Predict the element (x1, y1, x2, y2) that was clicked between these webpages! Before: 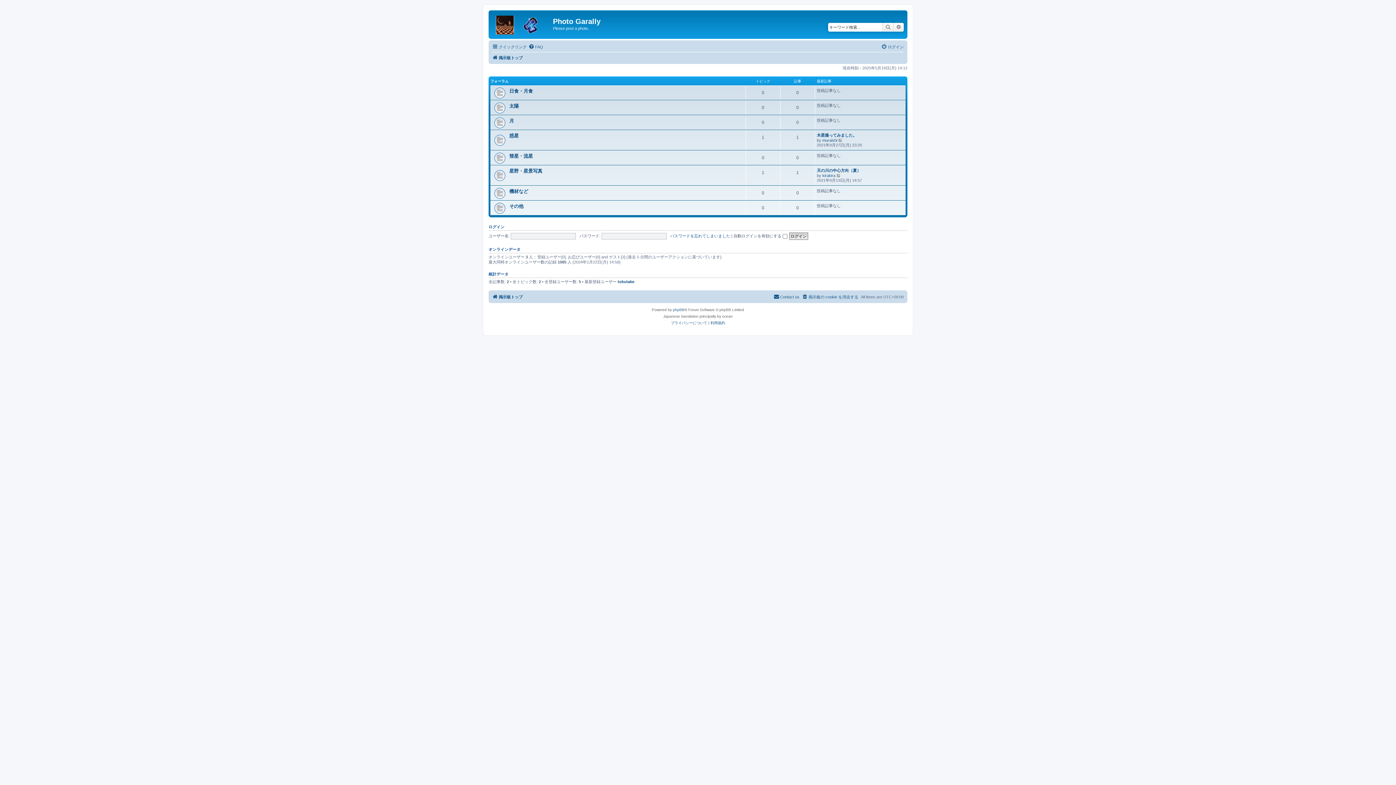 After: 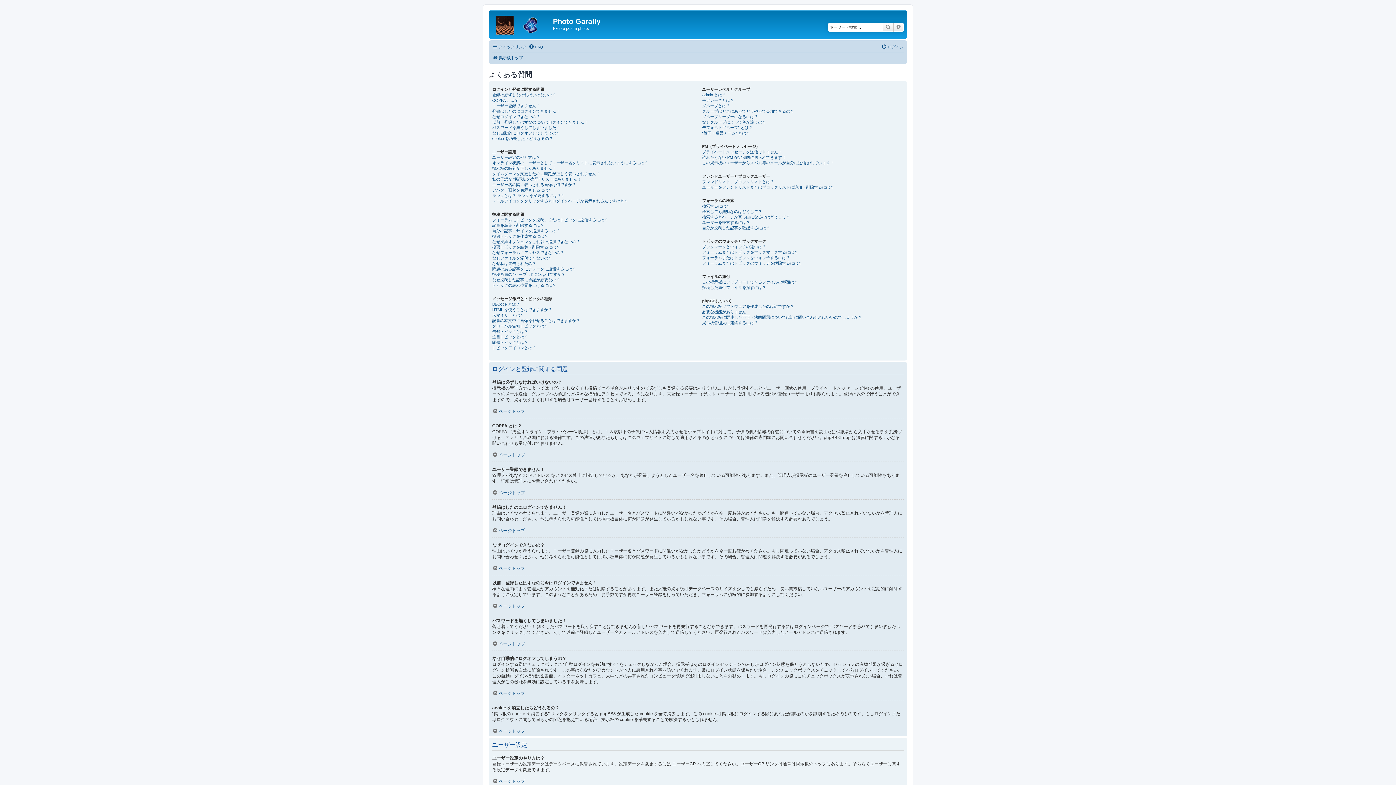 Action: label: FAQ bbox: (528, 42, 543, 51)